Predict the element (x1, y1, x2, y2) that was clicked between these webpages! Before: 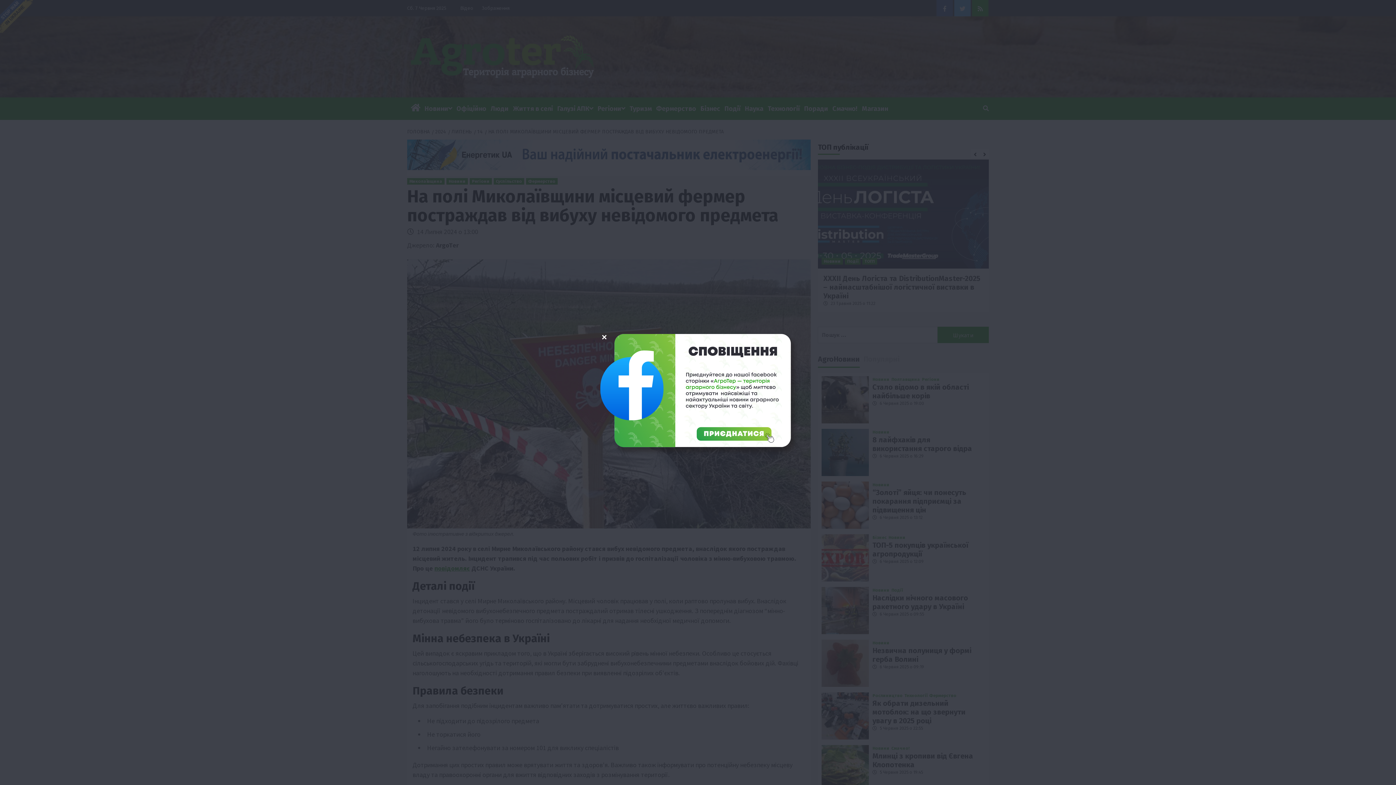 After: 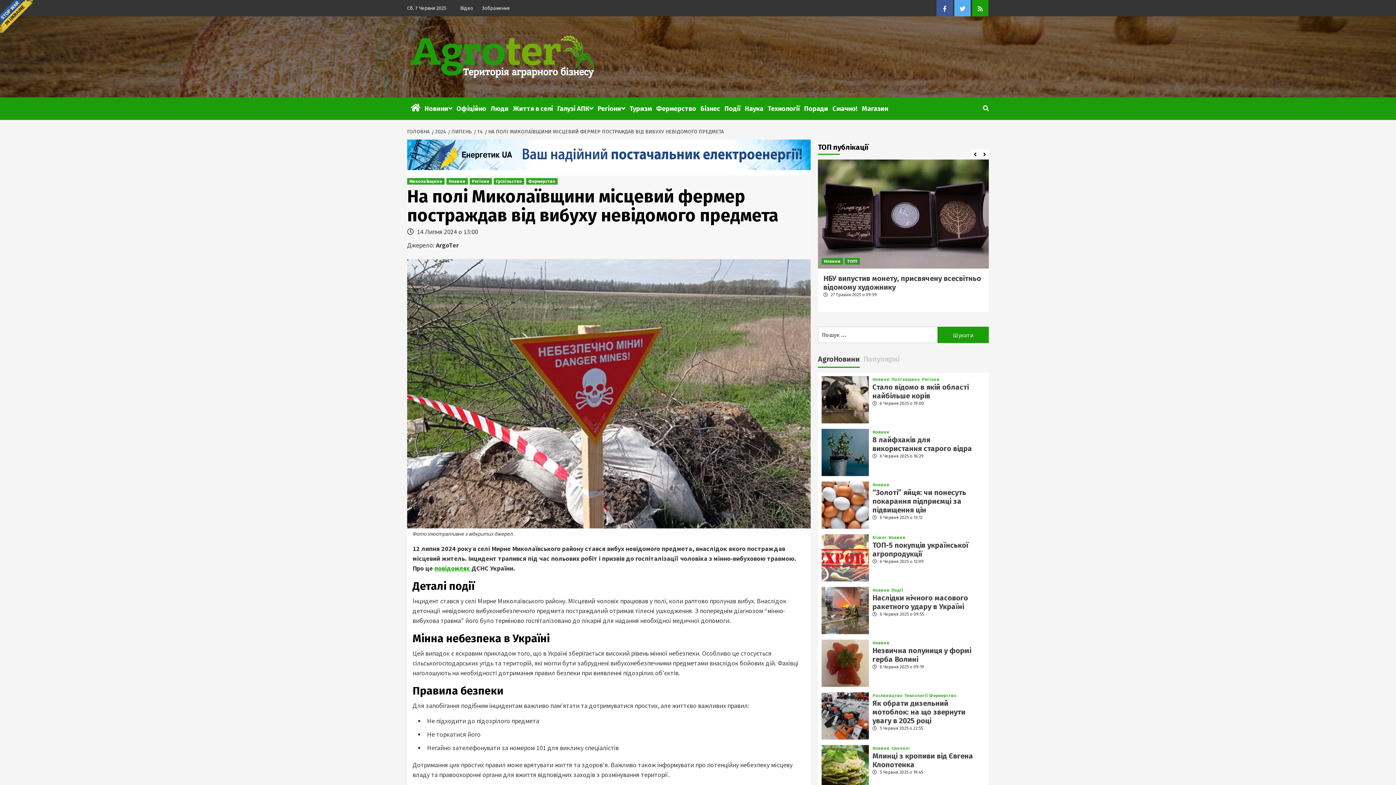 Action: bbox: (598, 330, 611, 343)